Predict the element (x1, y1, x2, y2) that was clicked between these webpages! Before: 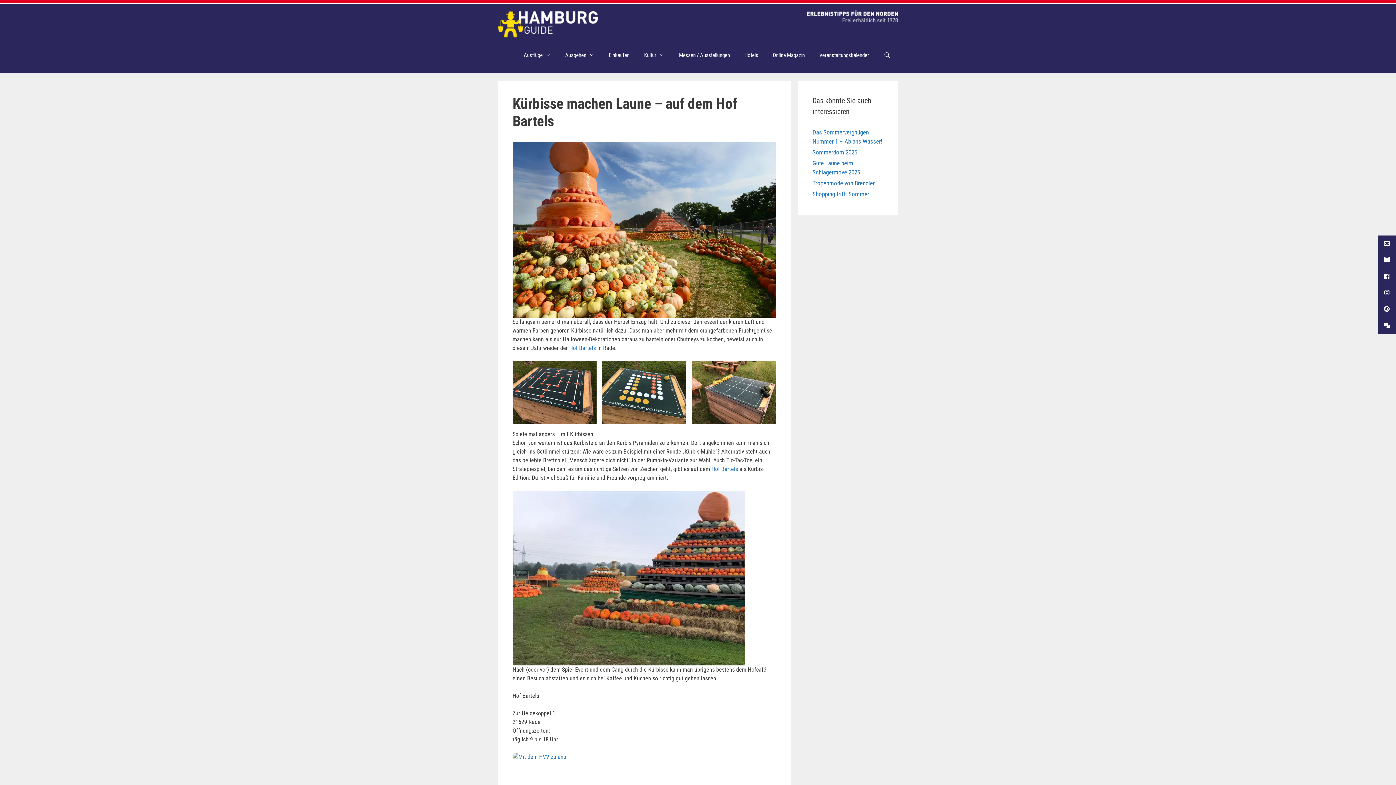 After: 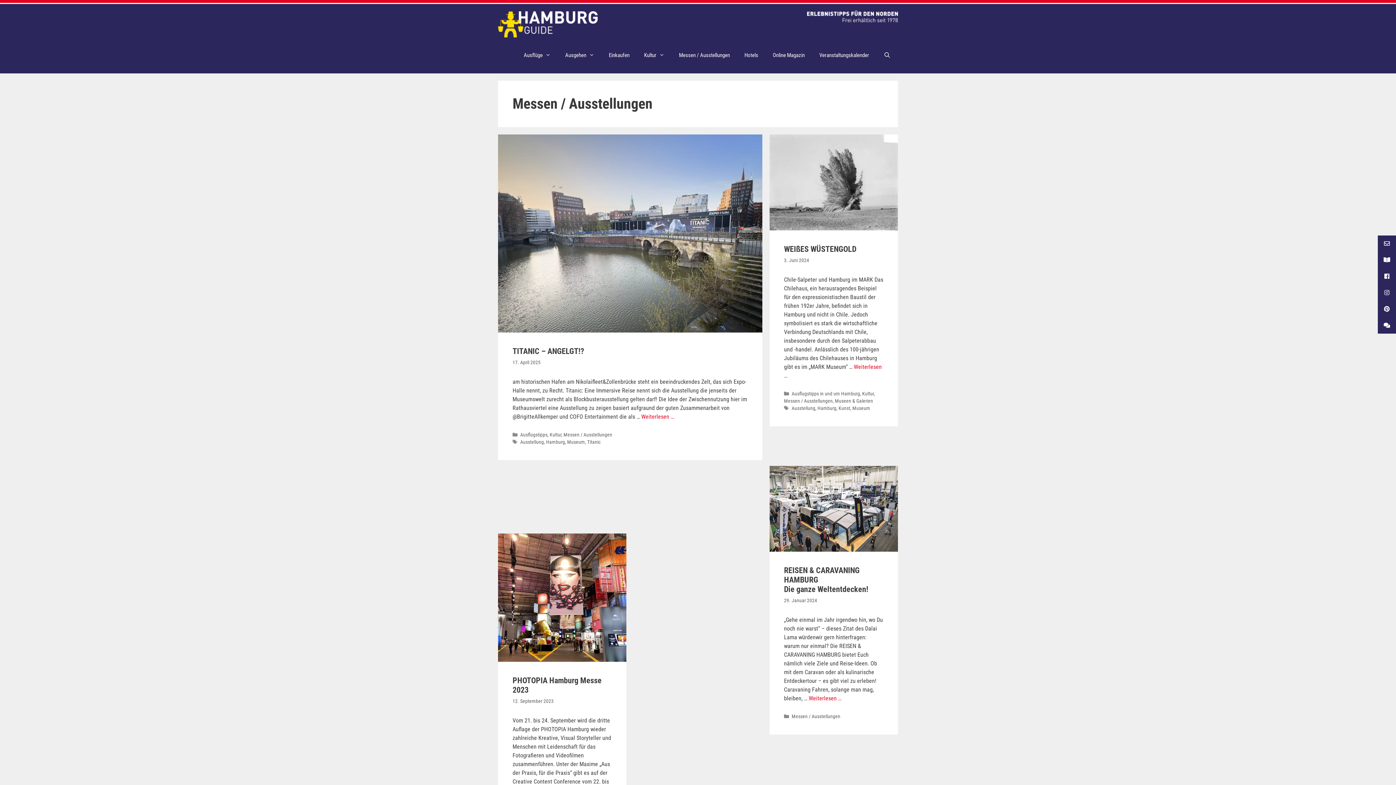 Action: bbox: (671, 44, 737, 66) label: Messen / Ausstellungen